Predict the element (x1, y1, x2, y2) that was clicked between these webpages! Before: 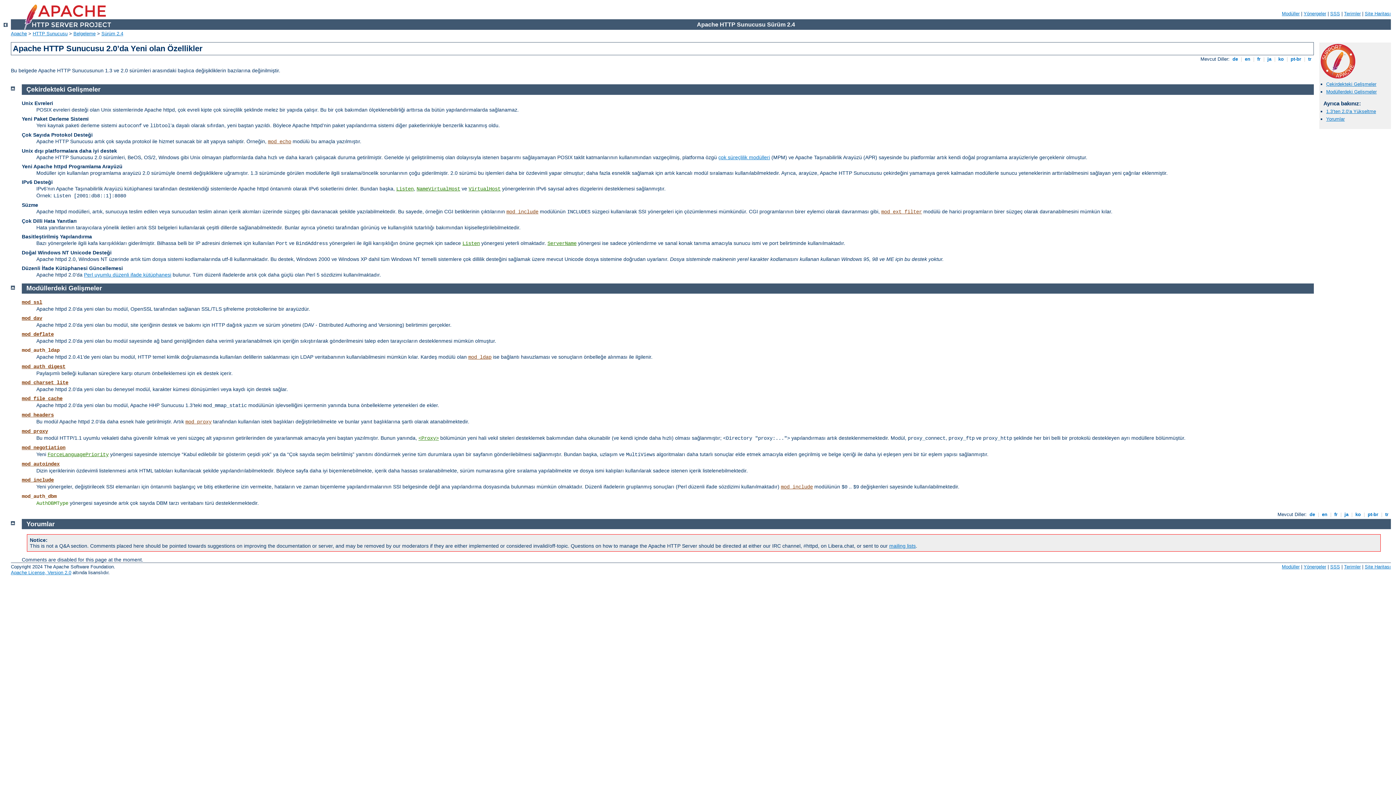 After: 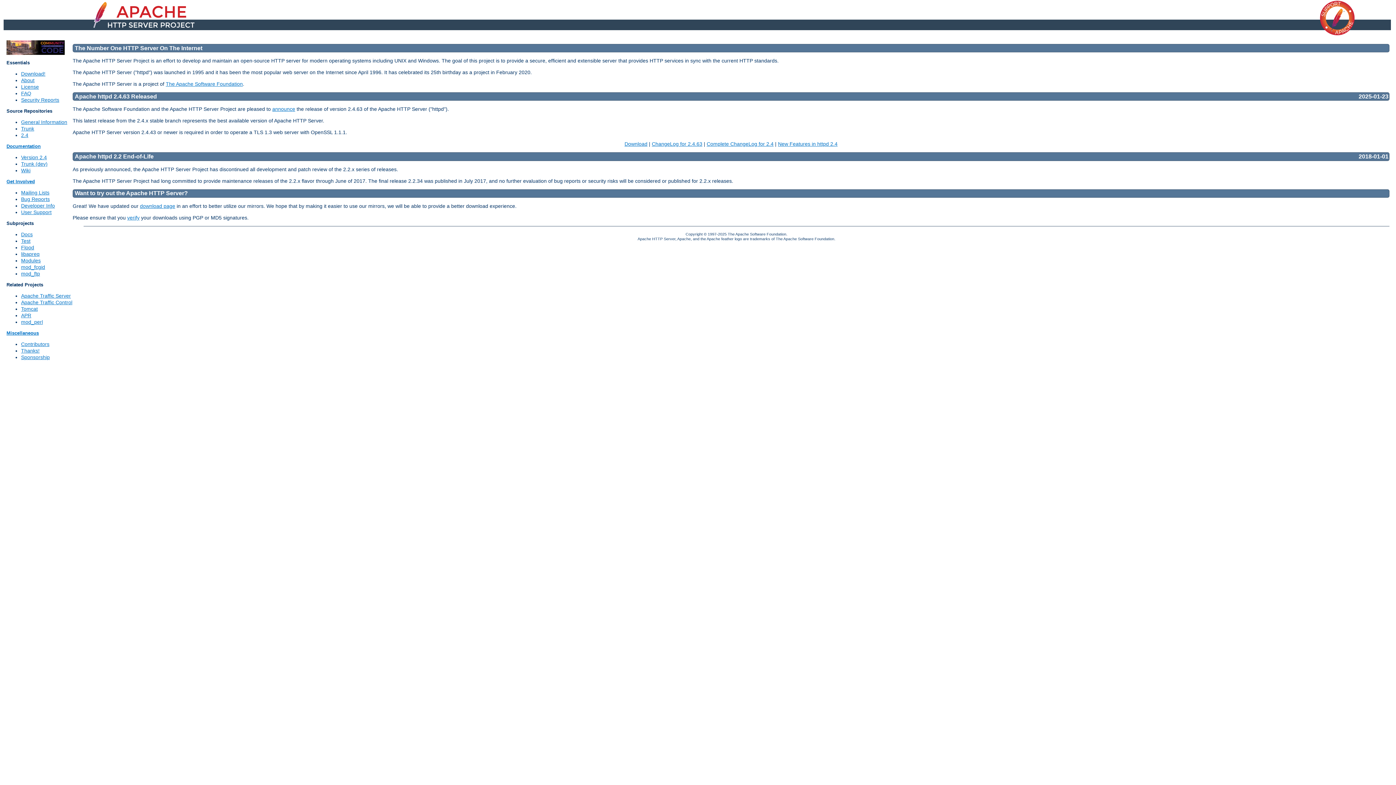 Action: label: HTTP Sunucusu bbox: (32, 30, 67, 36)